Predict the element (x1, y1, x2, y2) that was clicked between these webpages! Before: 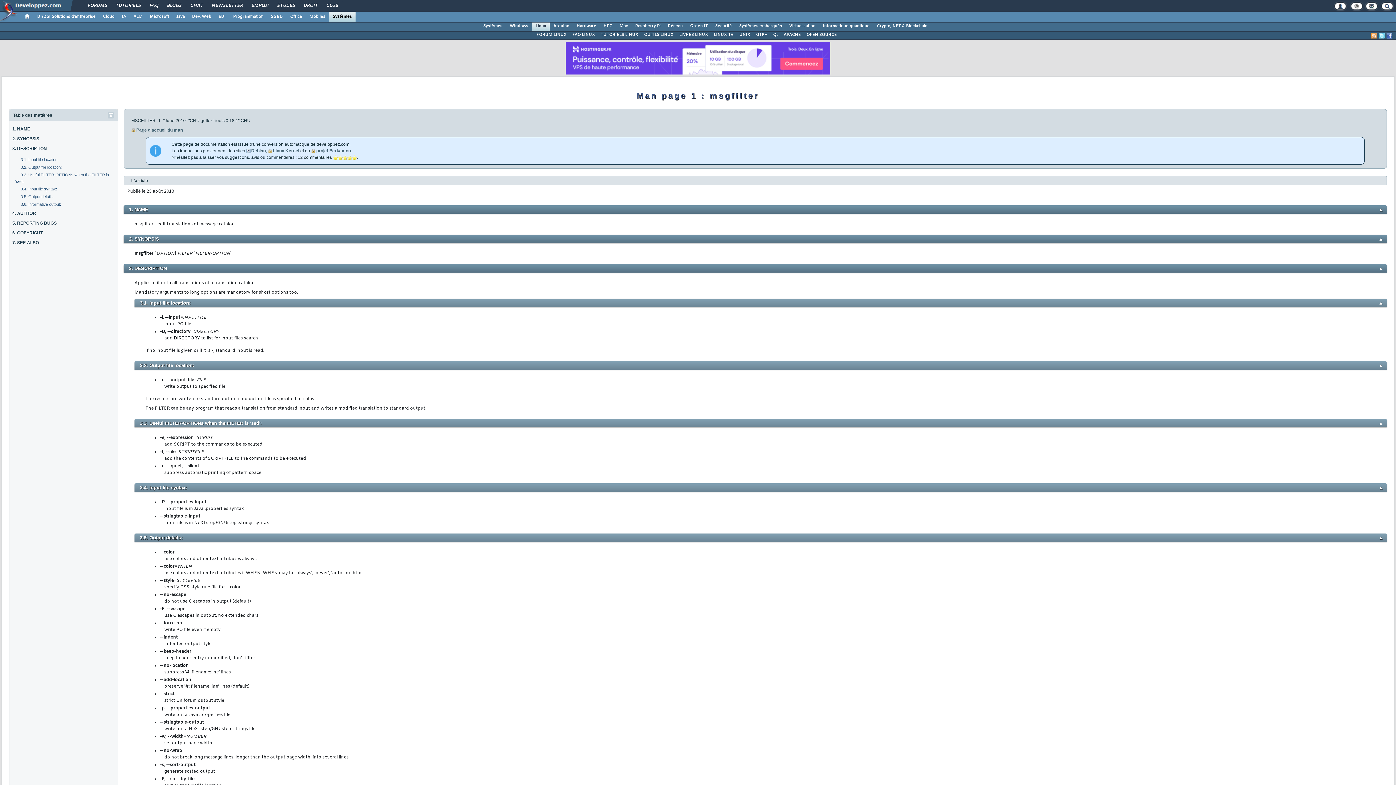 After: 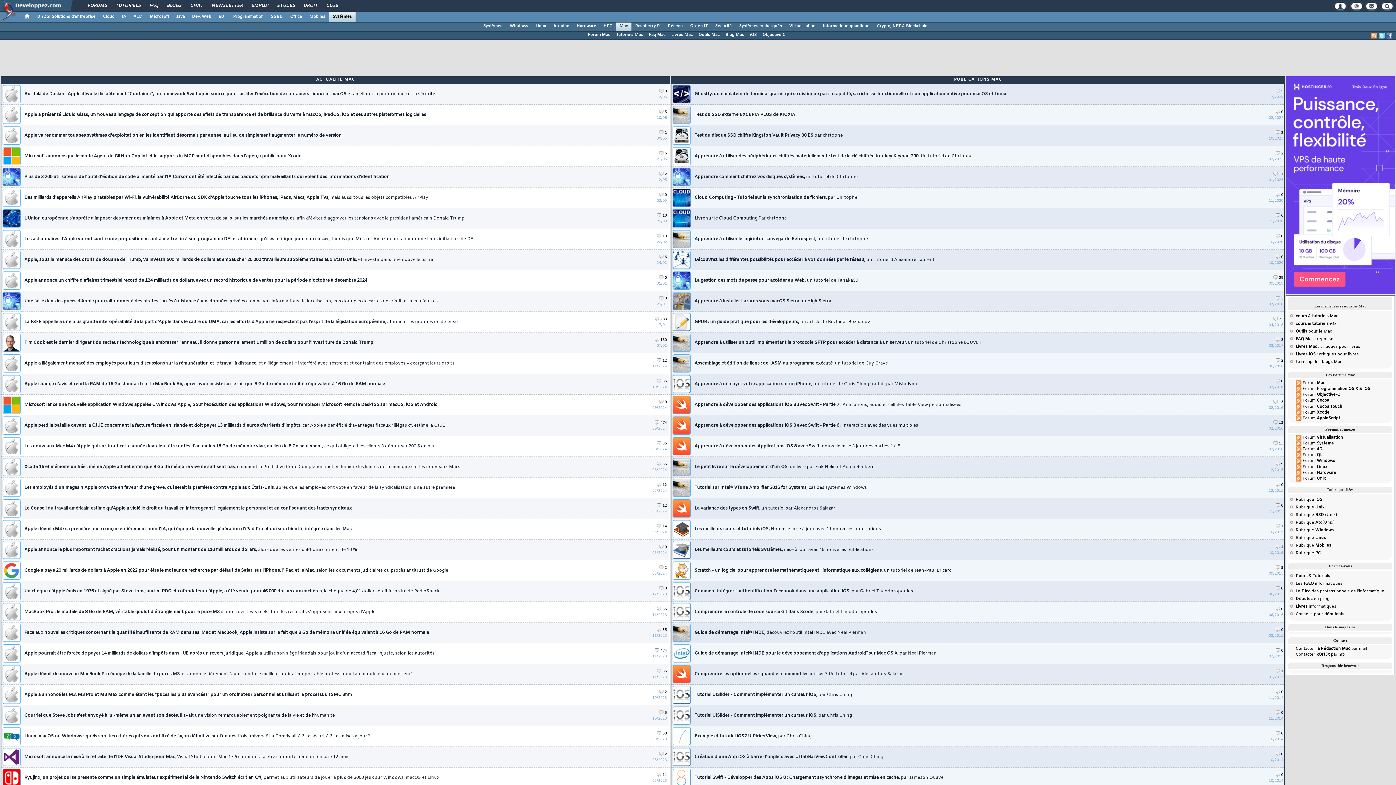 Action: label: Mac bbox: (616, 21, 631, 30)